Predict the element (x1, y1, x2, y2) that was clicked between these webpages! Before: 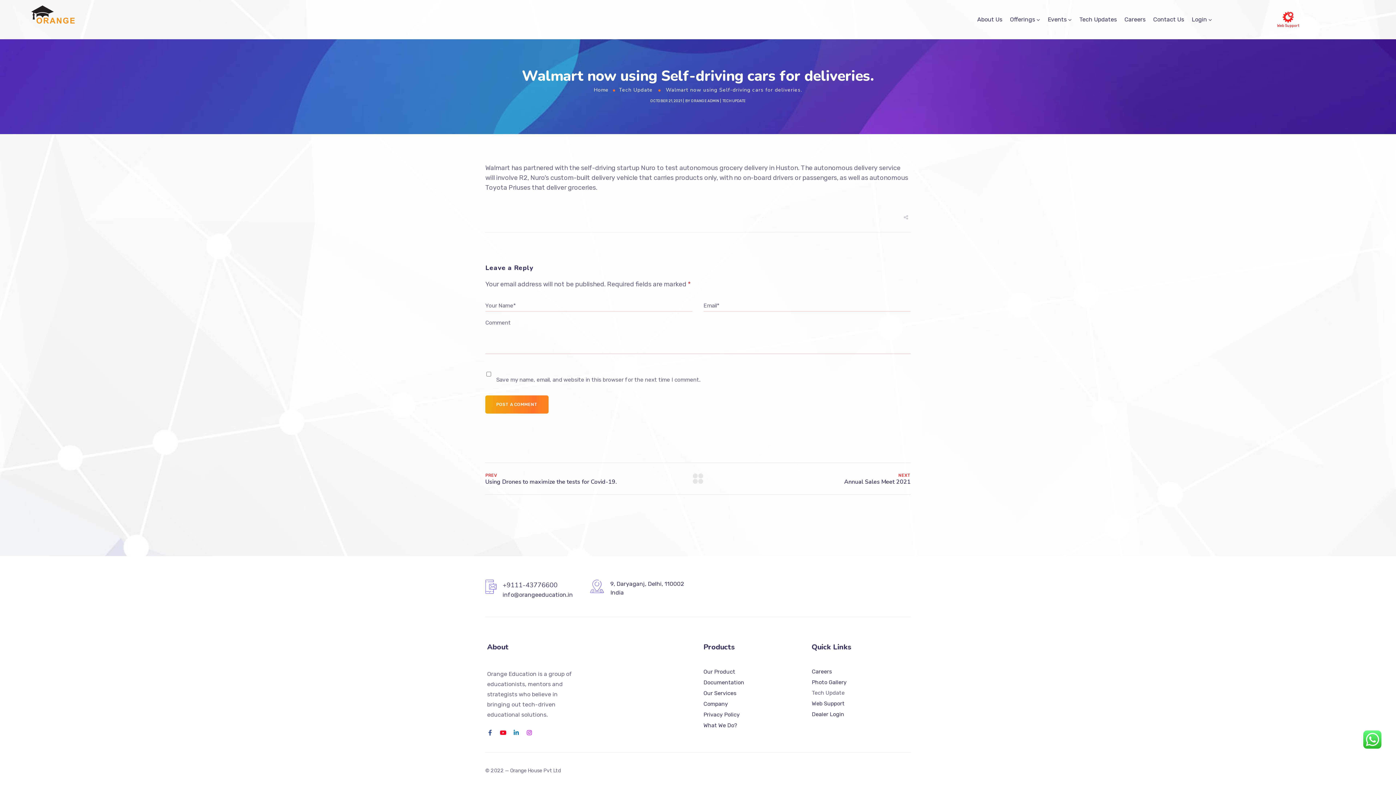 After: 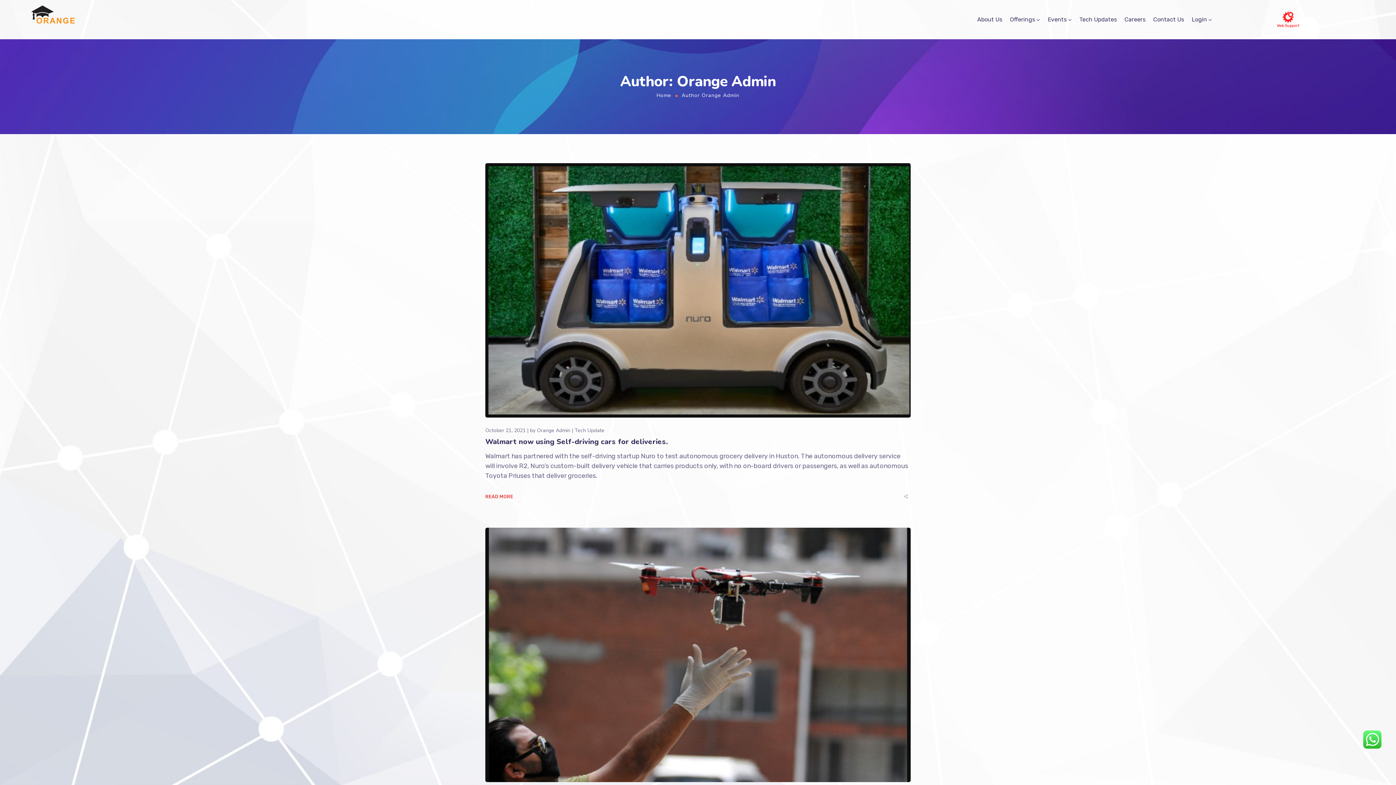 Action: bbox: (691, 98, 719, 103) label: ORANGE ADMIN